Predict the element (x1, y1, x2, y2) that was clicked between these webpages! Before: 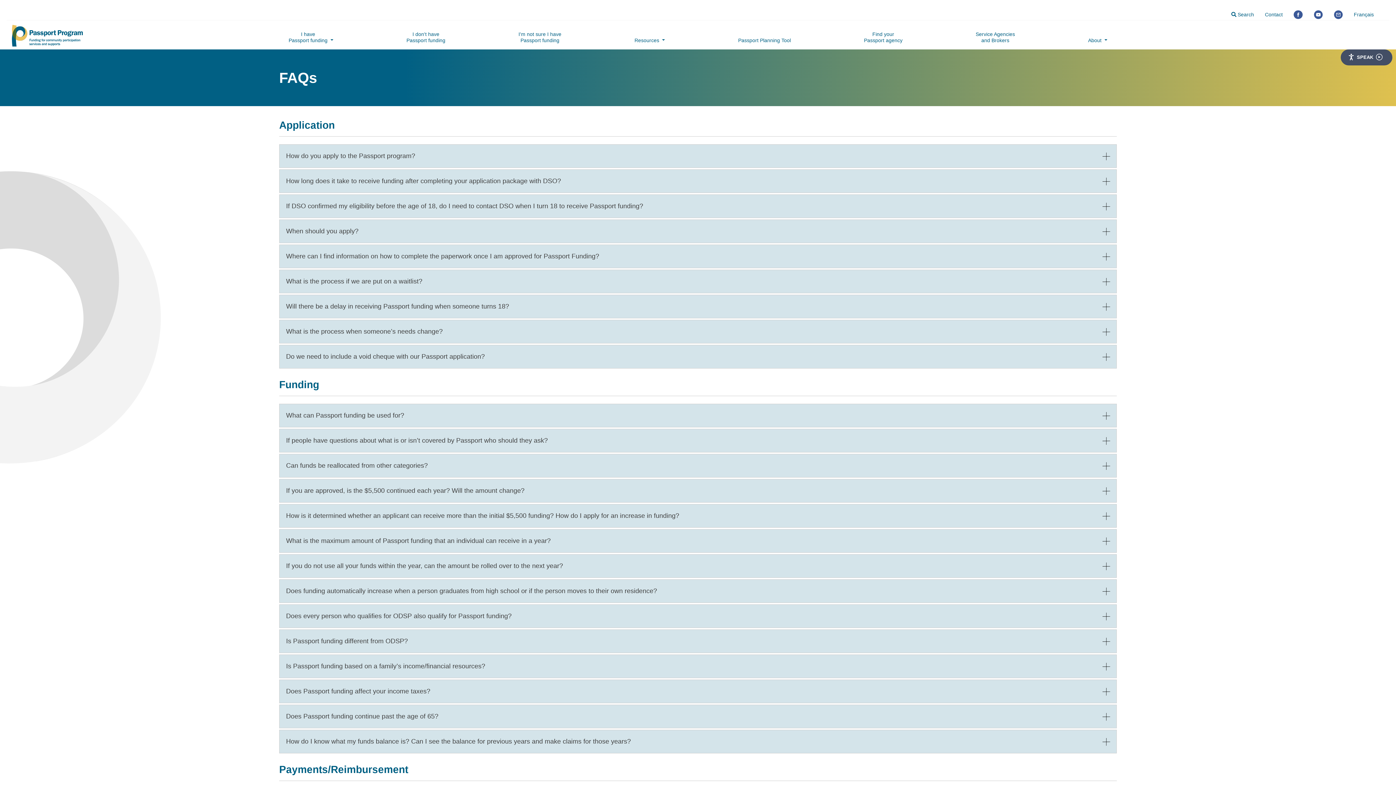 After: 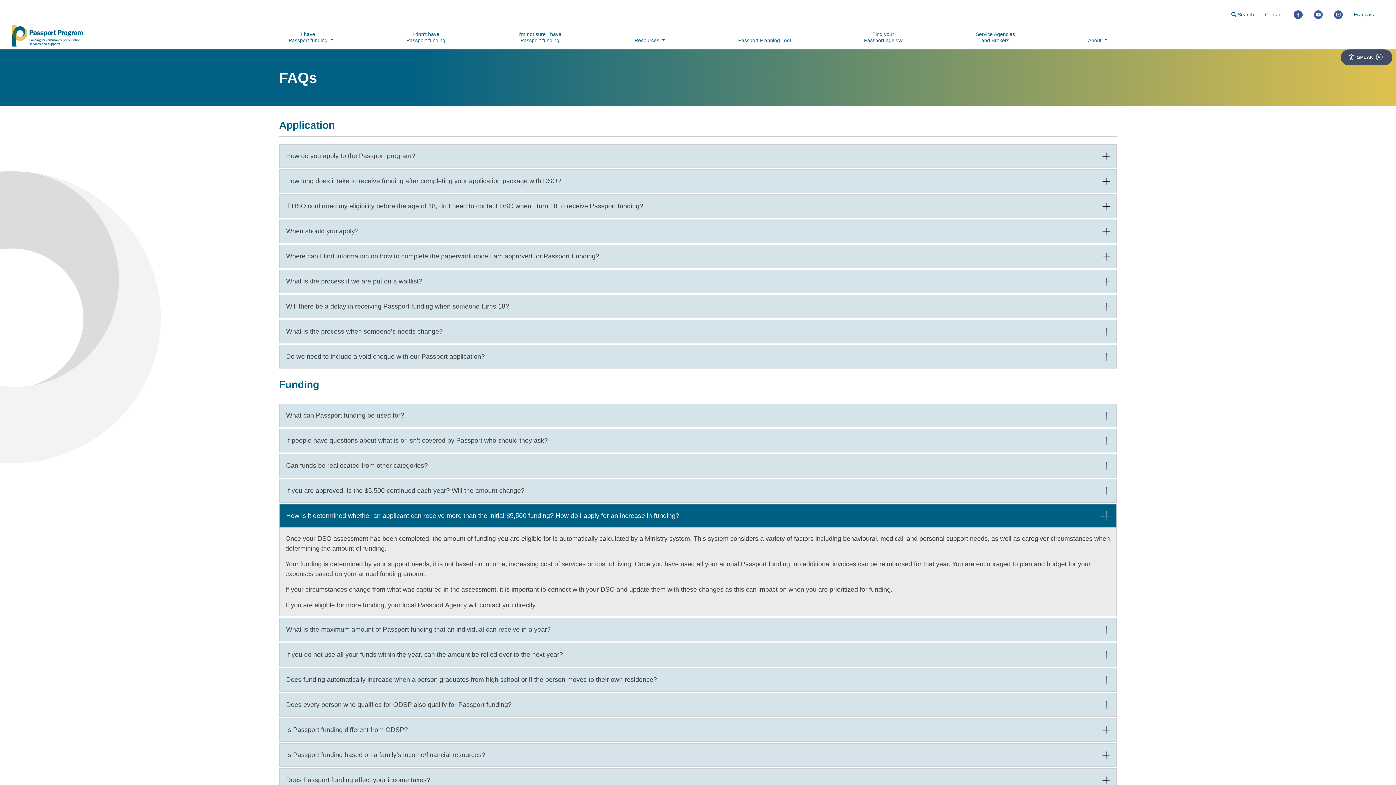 Action: label: How is it determined whether an applicant can receive more than the initial $5,500 funding? How do I apply for an increase in funding? bbox: (279, 504, 1117, 528)